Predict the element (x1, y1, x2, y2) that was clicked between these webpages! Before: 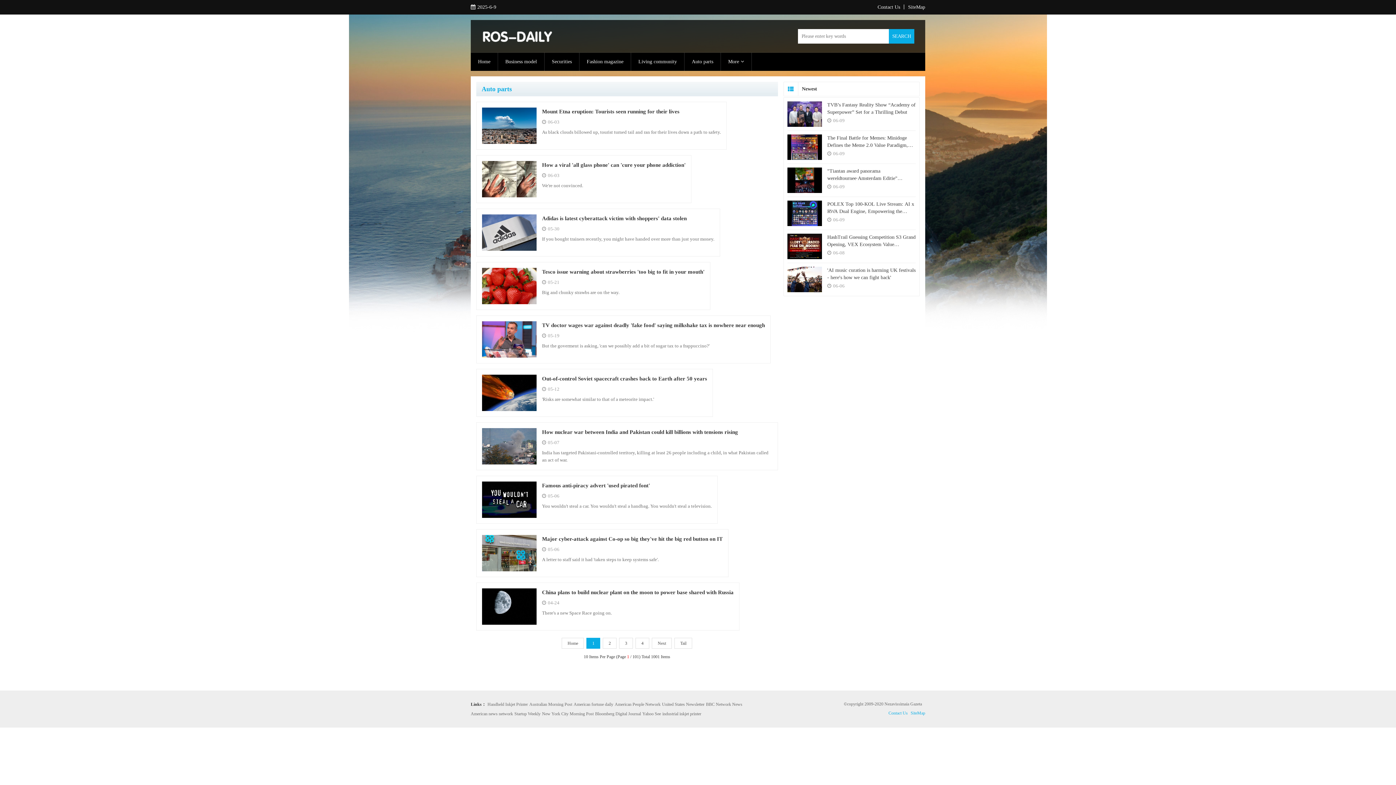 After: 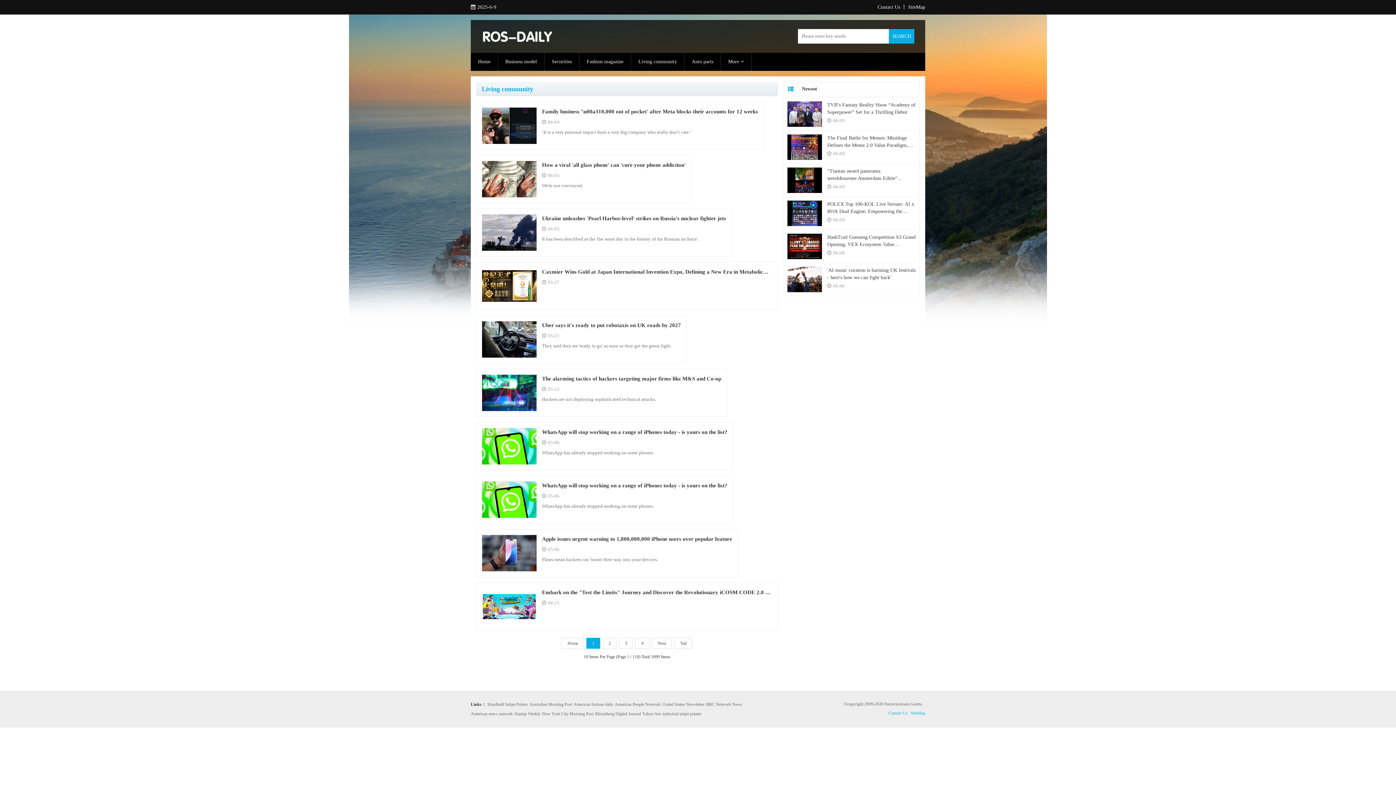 Action: bbox: (631, 52, 684, 70) label: Living community